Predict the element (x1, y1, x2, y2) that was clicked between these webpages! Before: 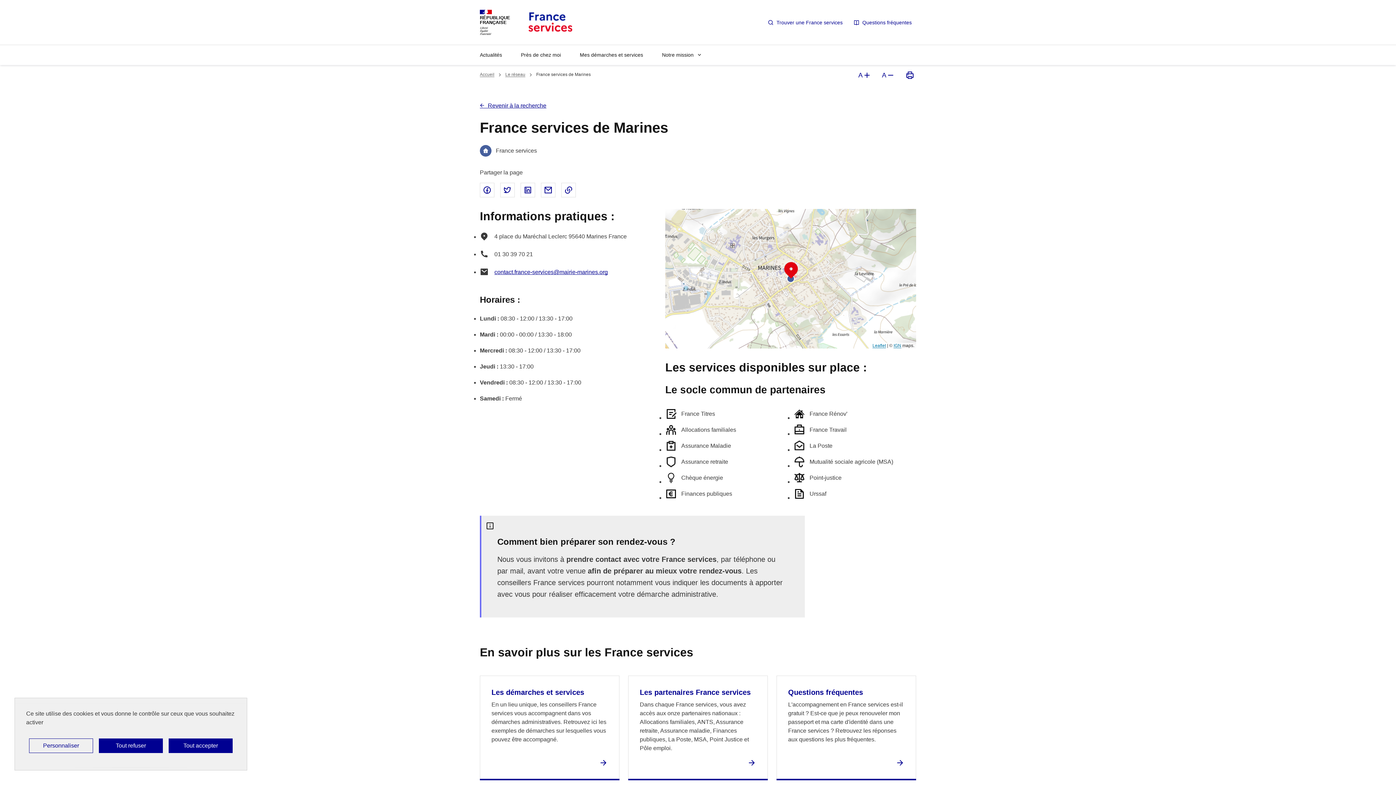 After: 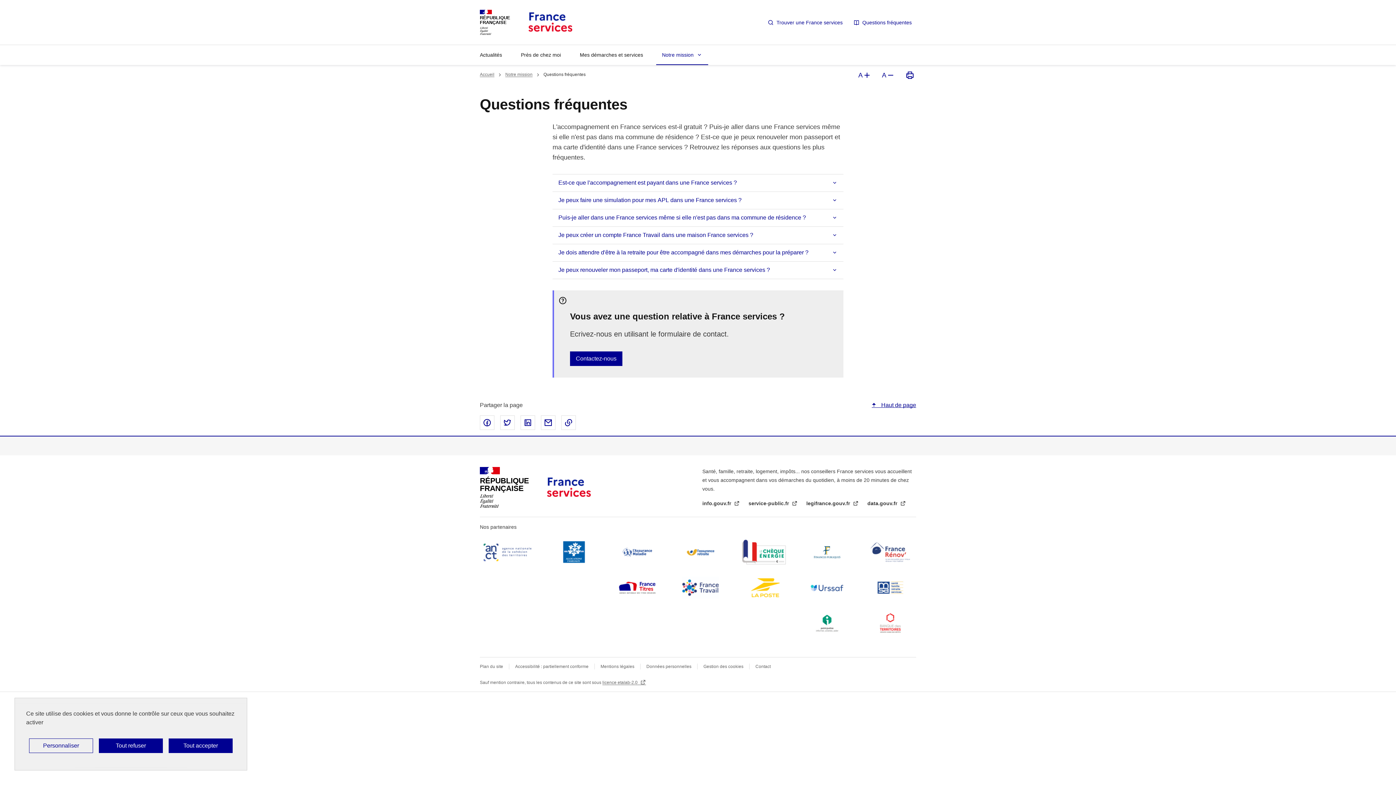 Action: label: Questions fréquentes bbox: (788, 688, 863, 696)